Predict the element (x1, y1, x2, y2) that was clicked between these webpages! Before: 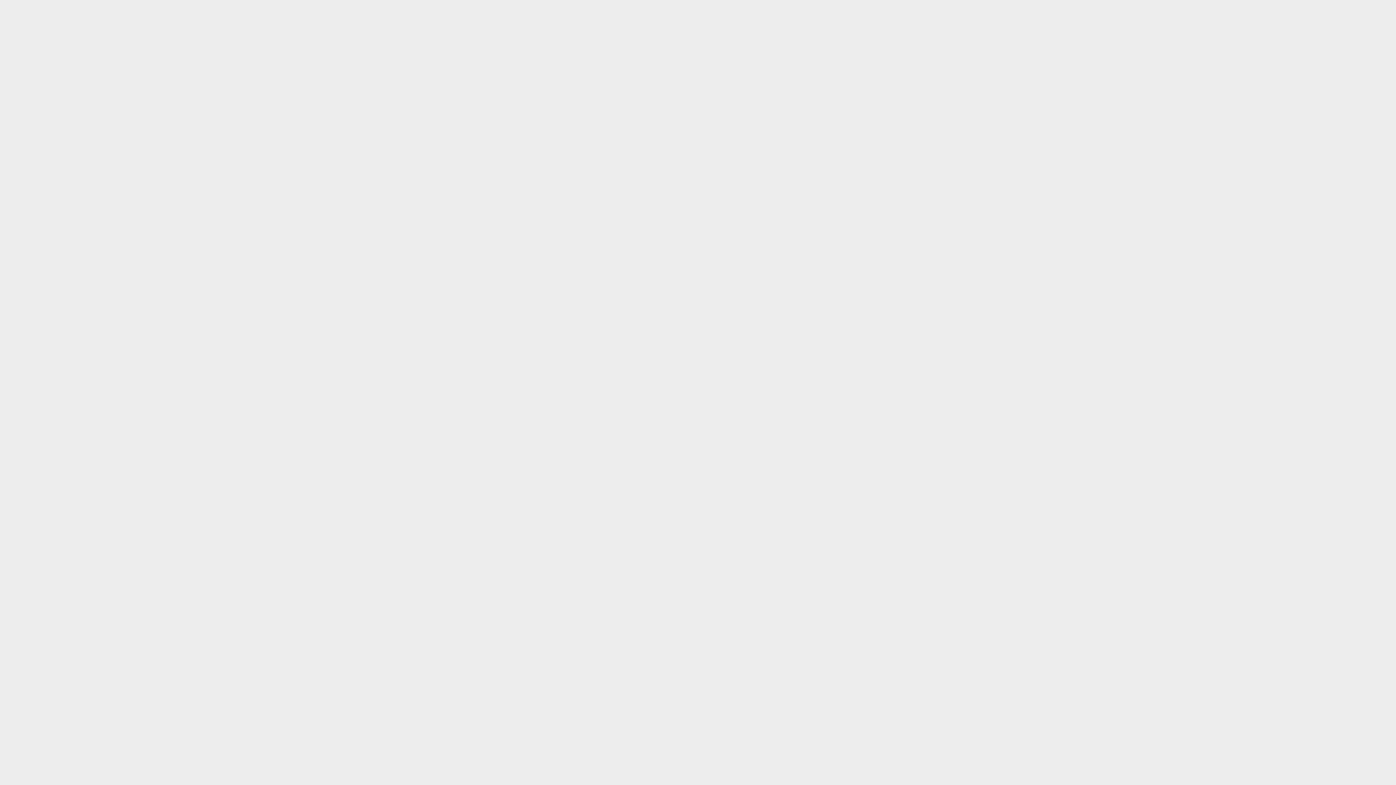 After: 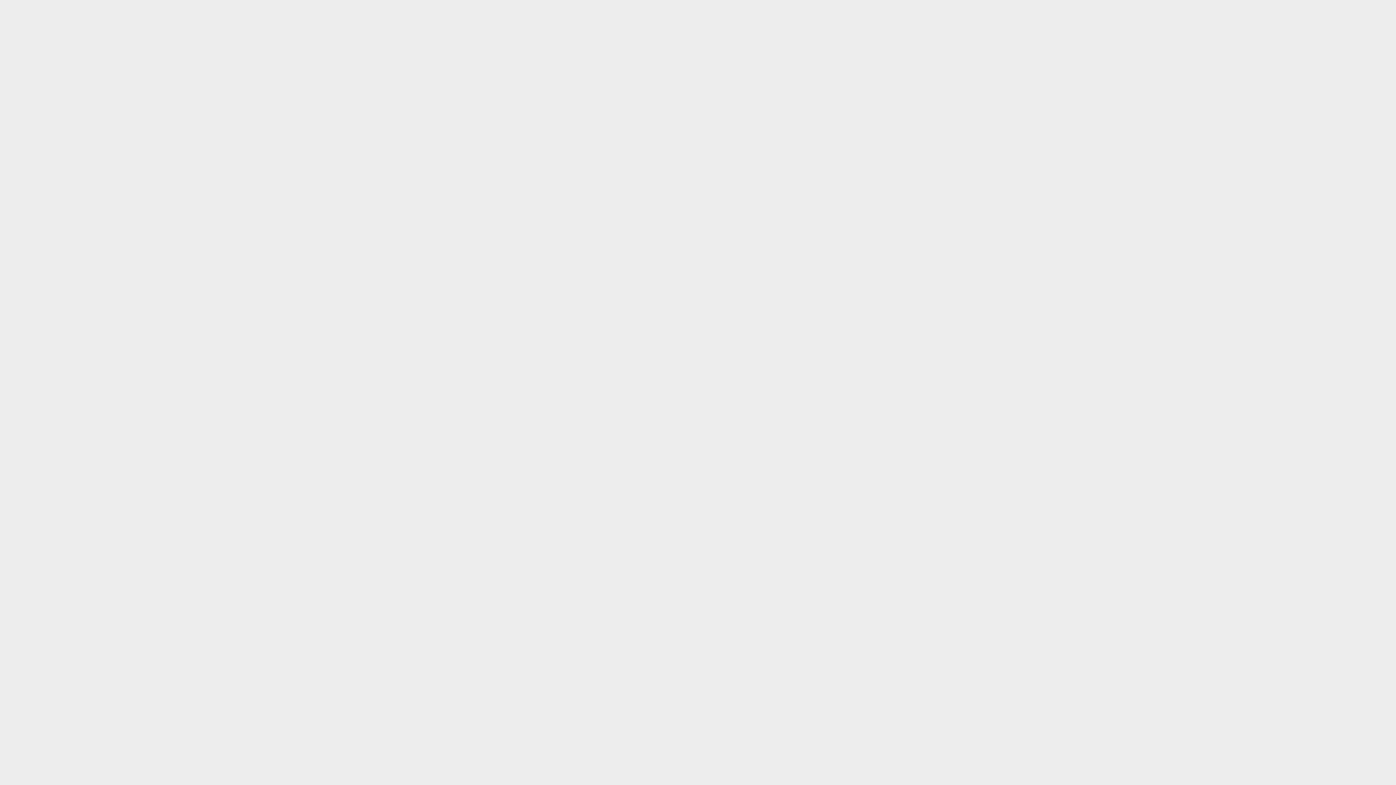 Action: bbox: (578, 10, 596, 23) label: BACK